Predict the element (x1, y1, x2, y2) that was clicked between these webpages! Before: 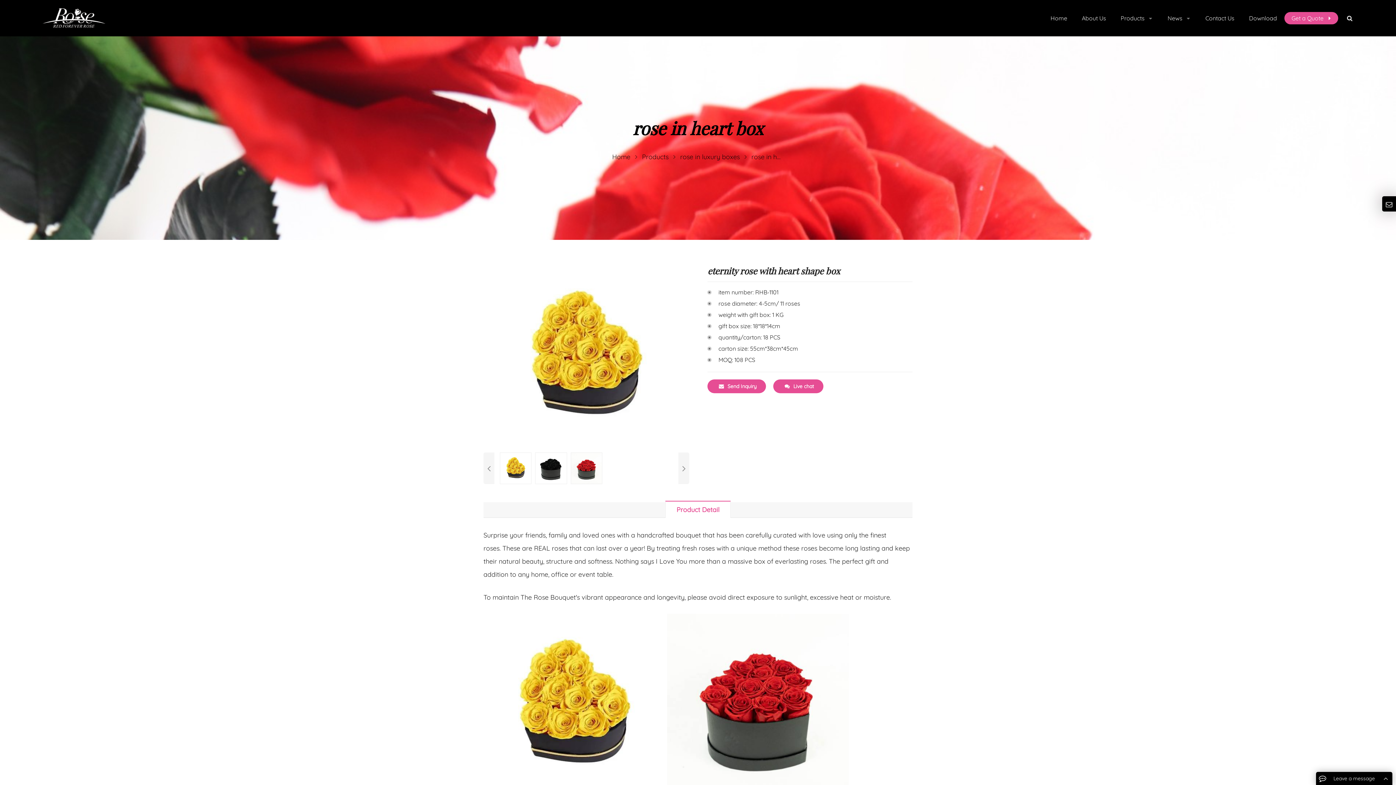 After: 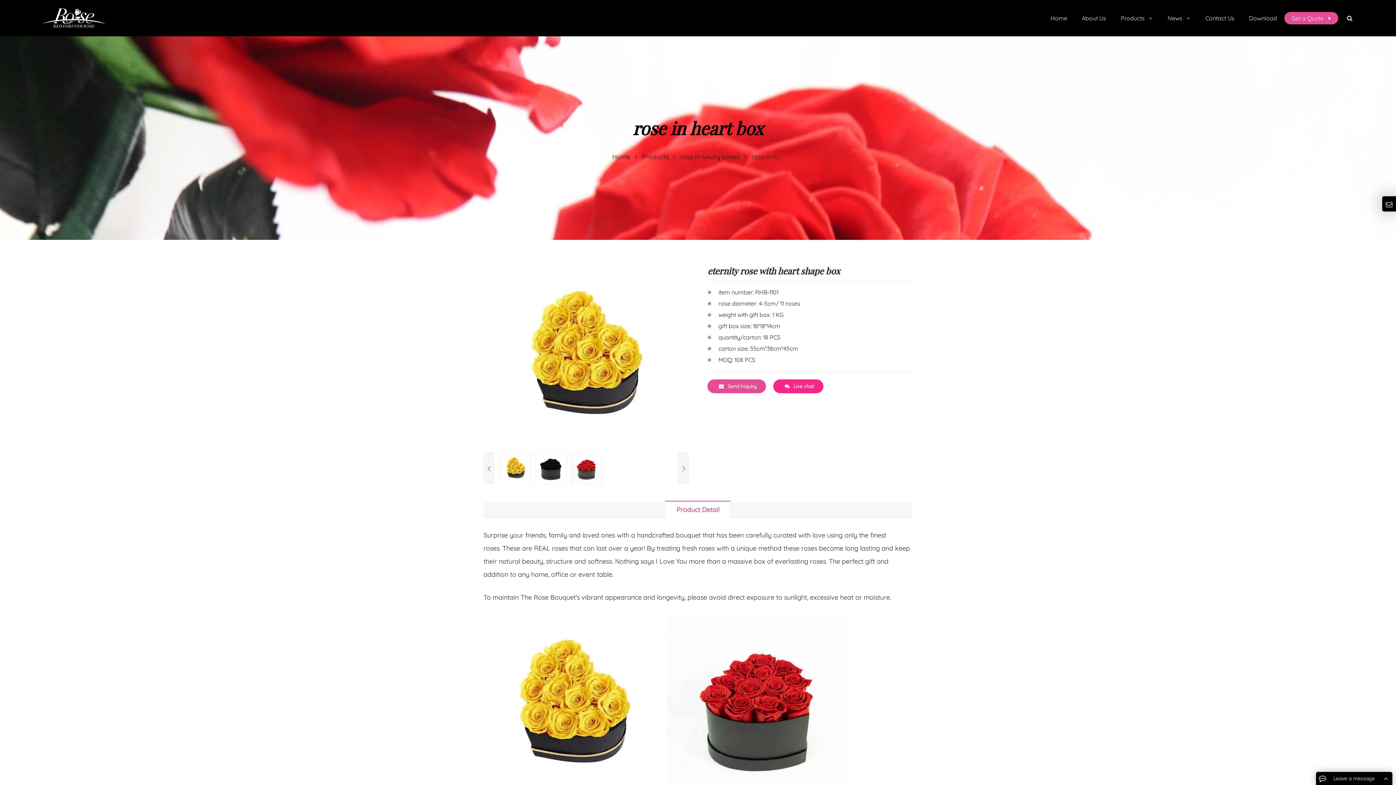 Action: label: Live chat bbox: (773, 379, 823, 393)